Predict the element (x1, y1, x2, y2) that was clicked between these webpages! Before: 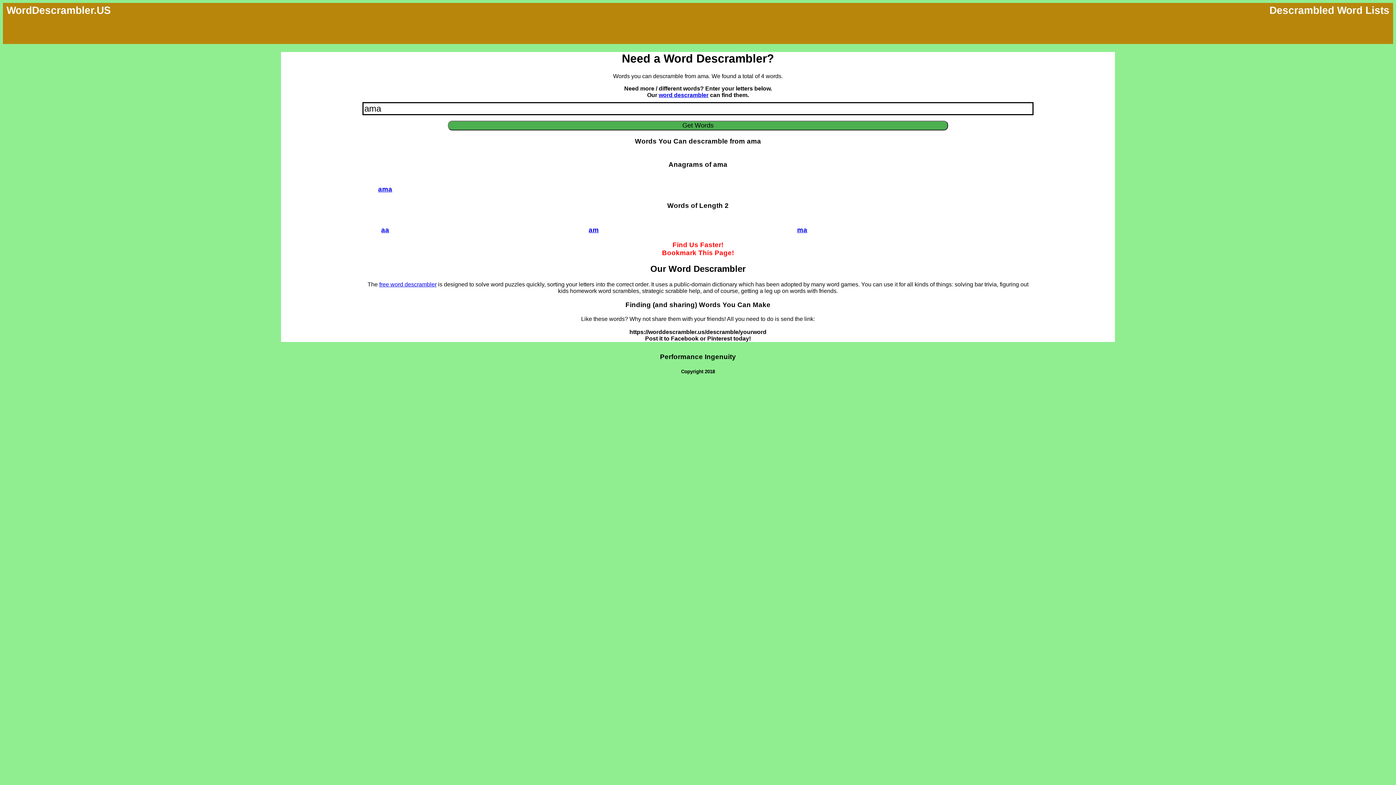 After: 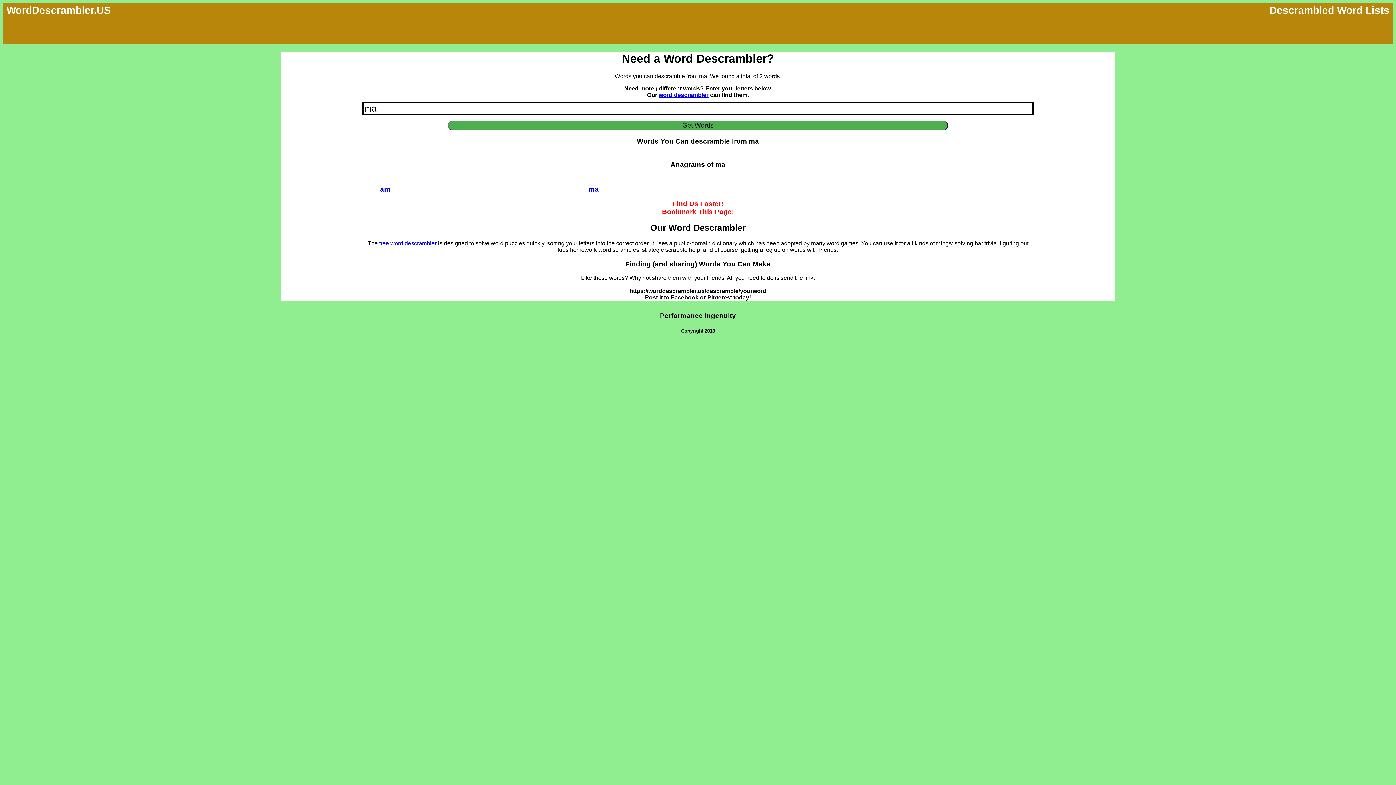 Action: label: ma bbox: (797, 226, 807, 233)